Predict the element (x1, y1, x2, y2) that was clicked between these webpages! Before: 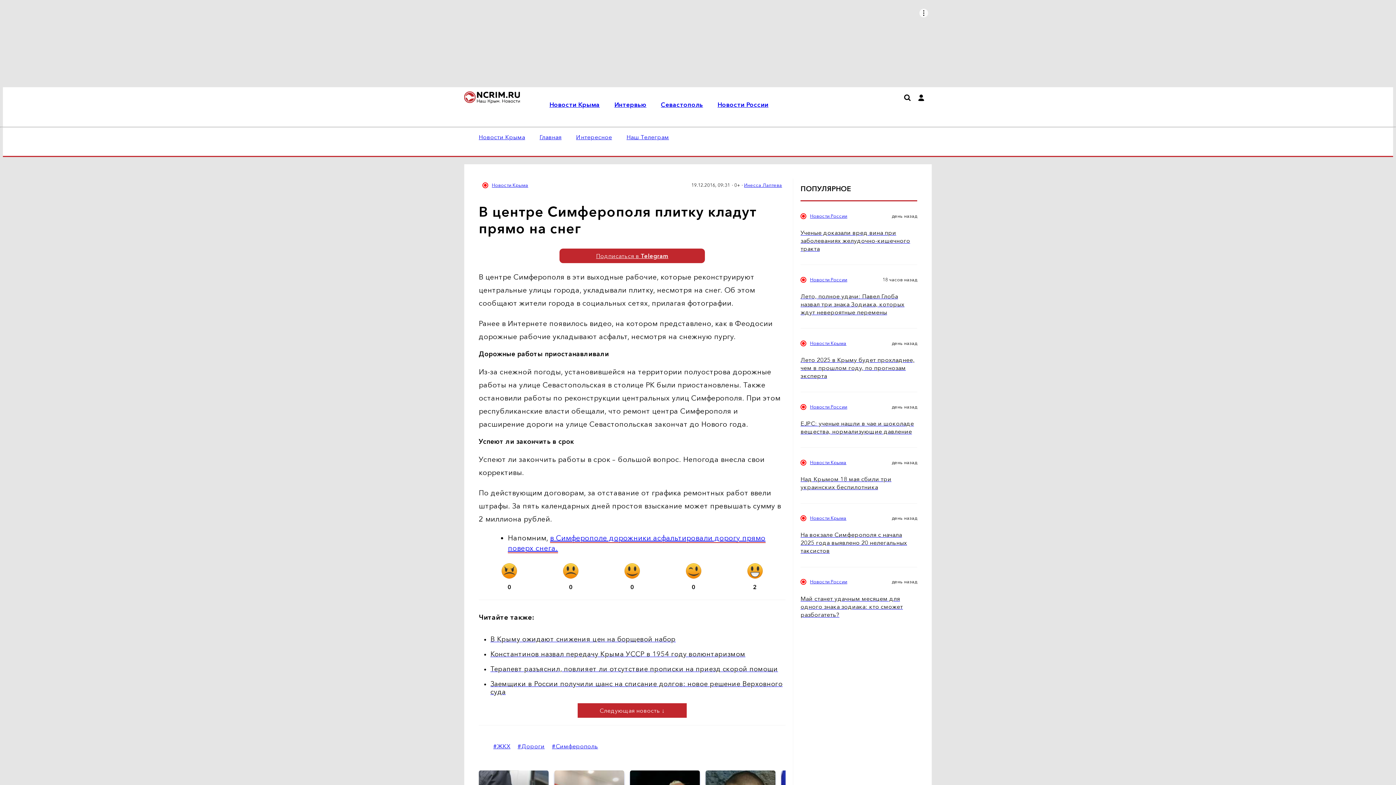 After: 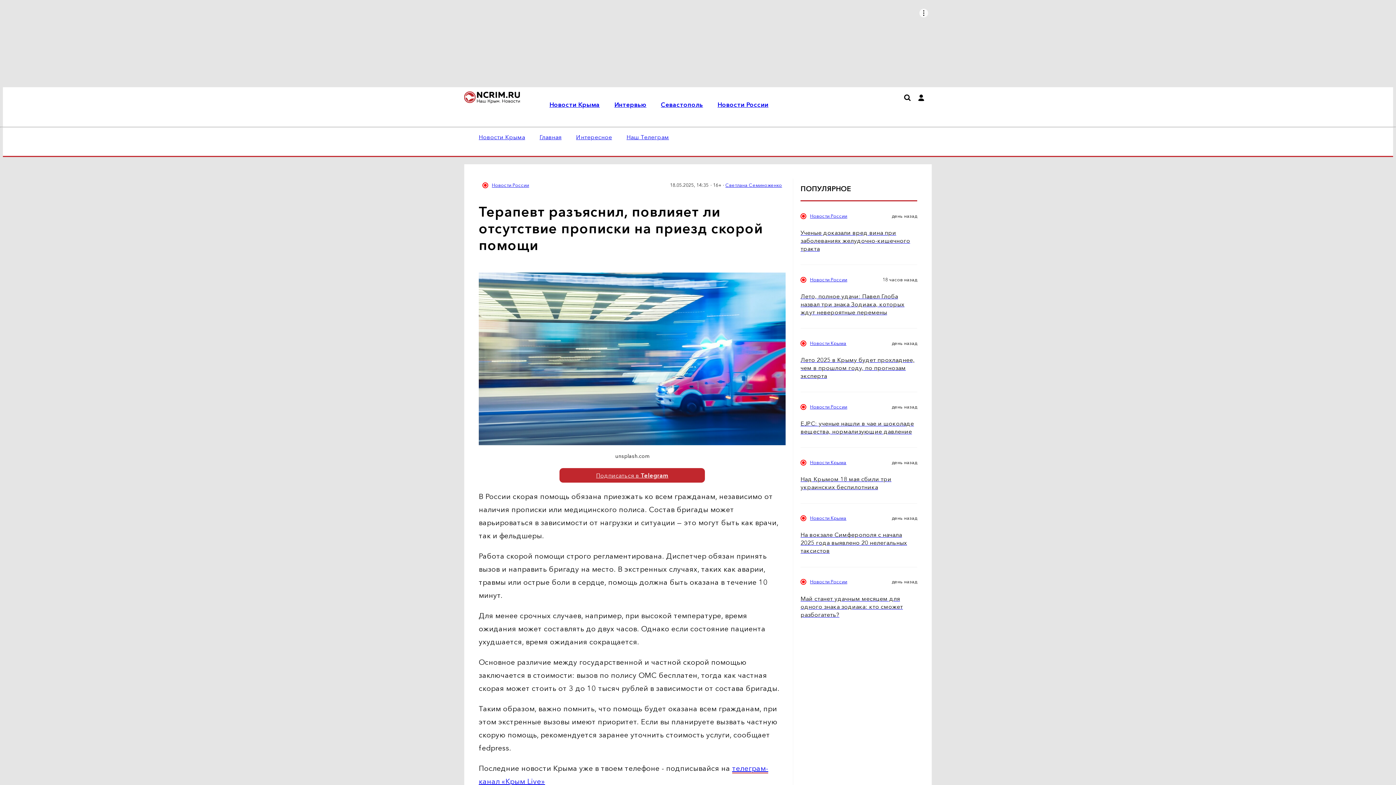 Action: label: Терапевт разъяснил, повлияет ли отсутствие прописки на приезд скорой помощи bbox: (490, 665, 785, 673)